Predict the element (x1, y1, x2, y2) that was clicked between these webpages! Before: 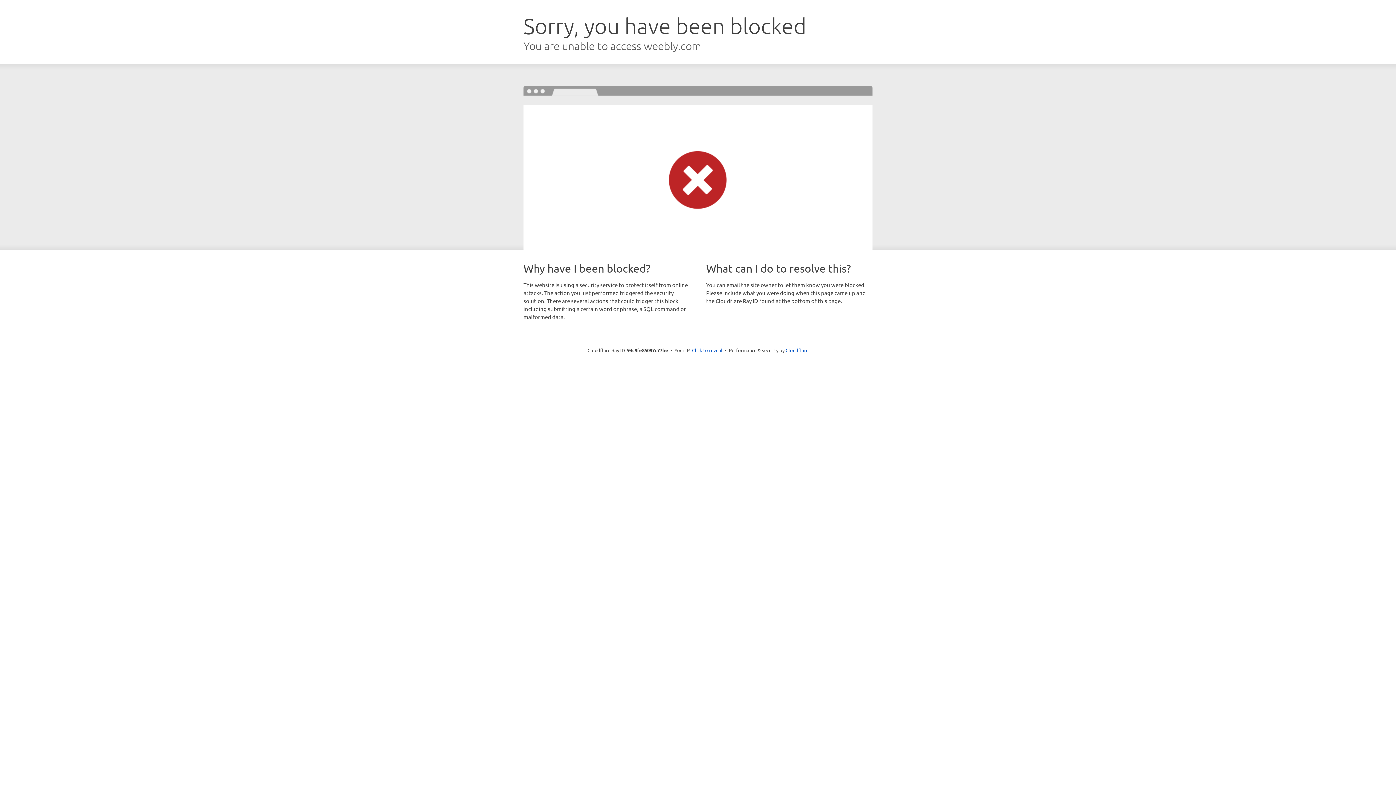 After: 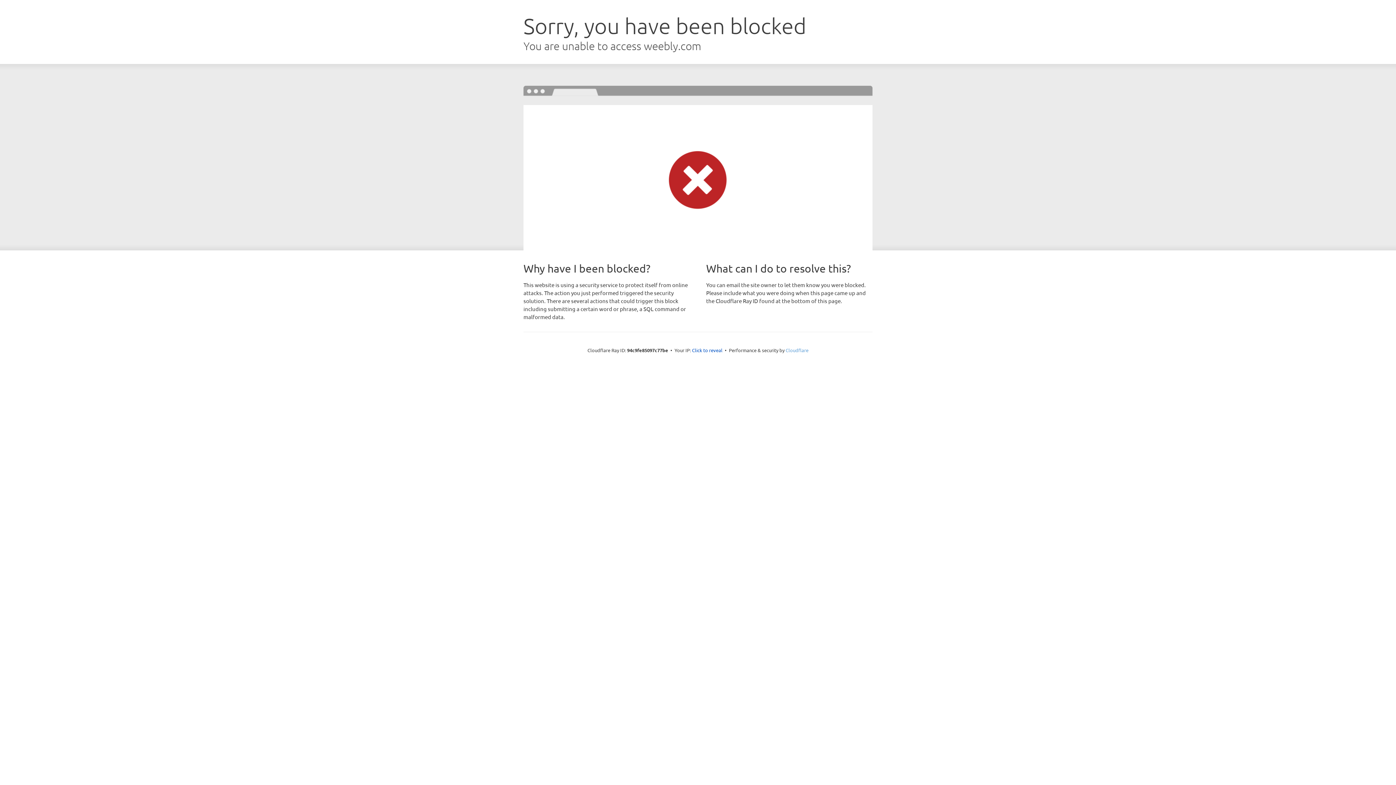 Action: label: Cloudflare bbox: (785, 347, 808, 353)